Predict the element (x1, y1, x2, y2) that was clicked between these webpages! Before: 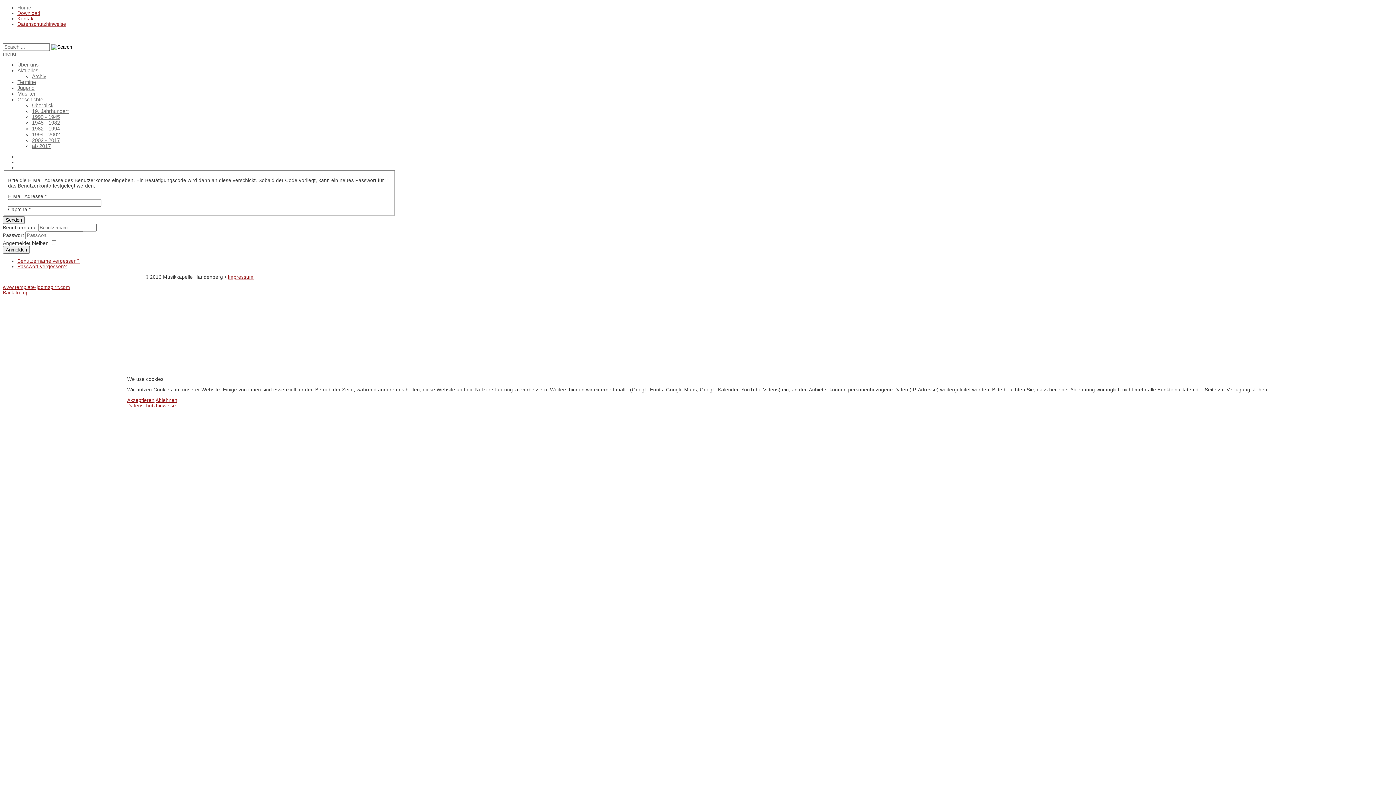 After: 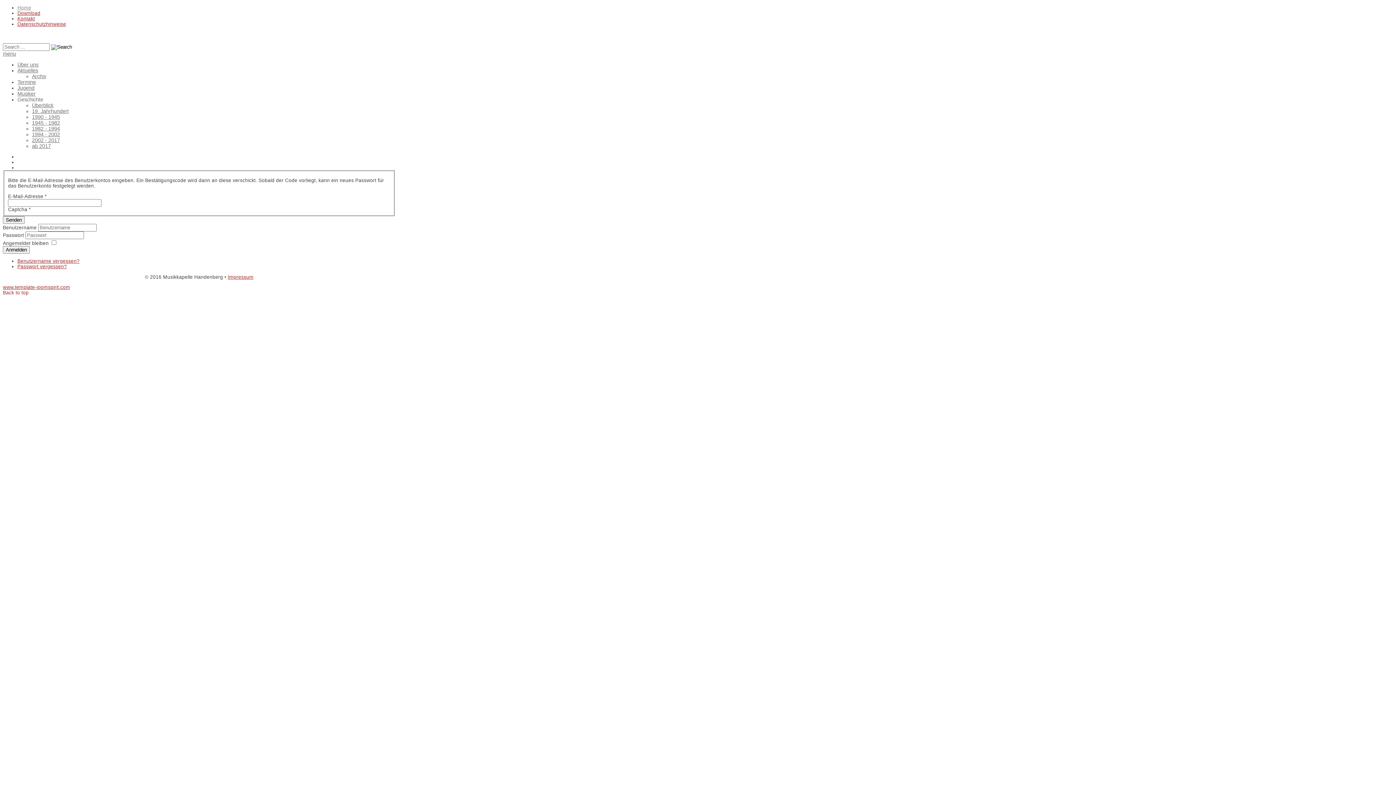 Action: bbox: (127, 397, 154, 403) label: Akzeptieren